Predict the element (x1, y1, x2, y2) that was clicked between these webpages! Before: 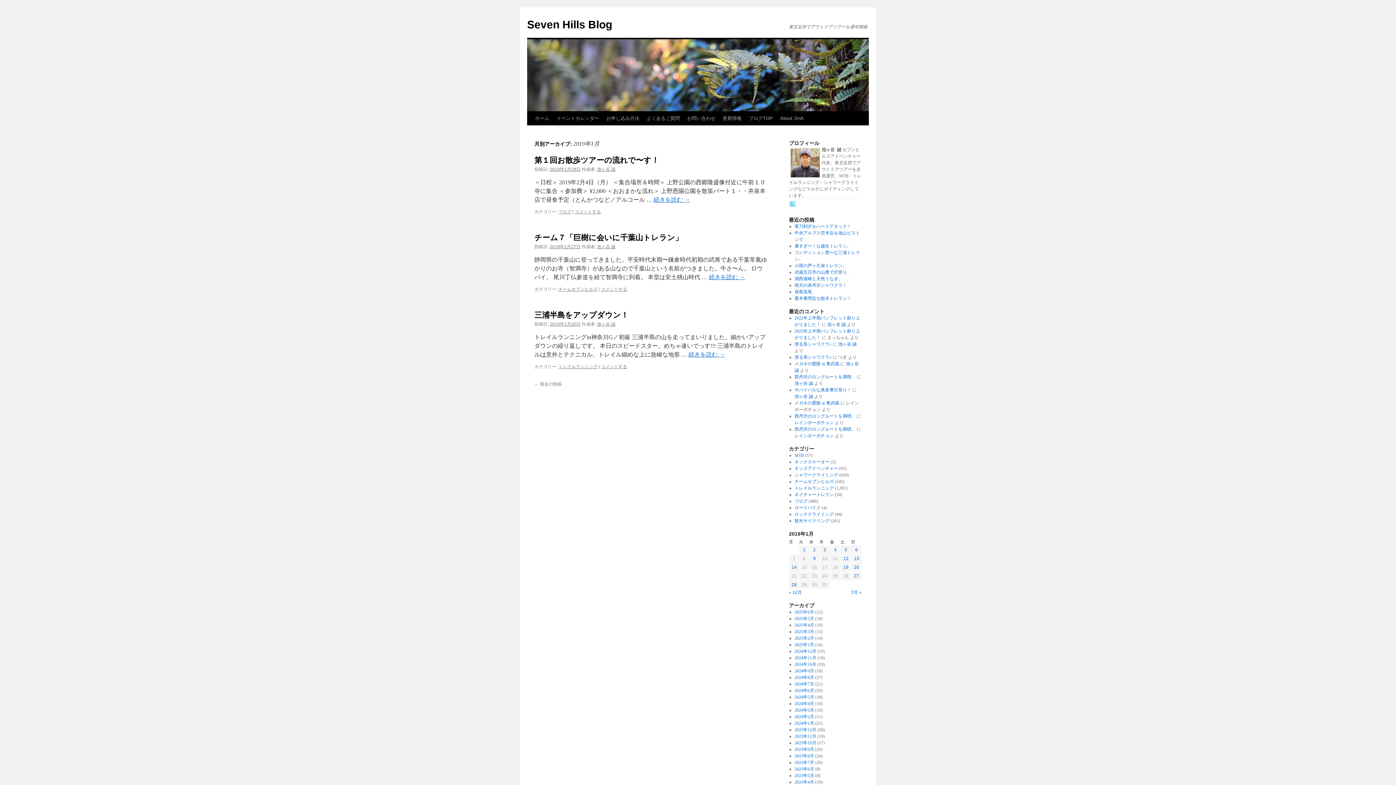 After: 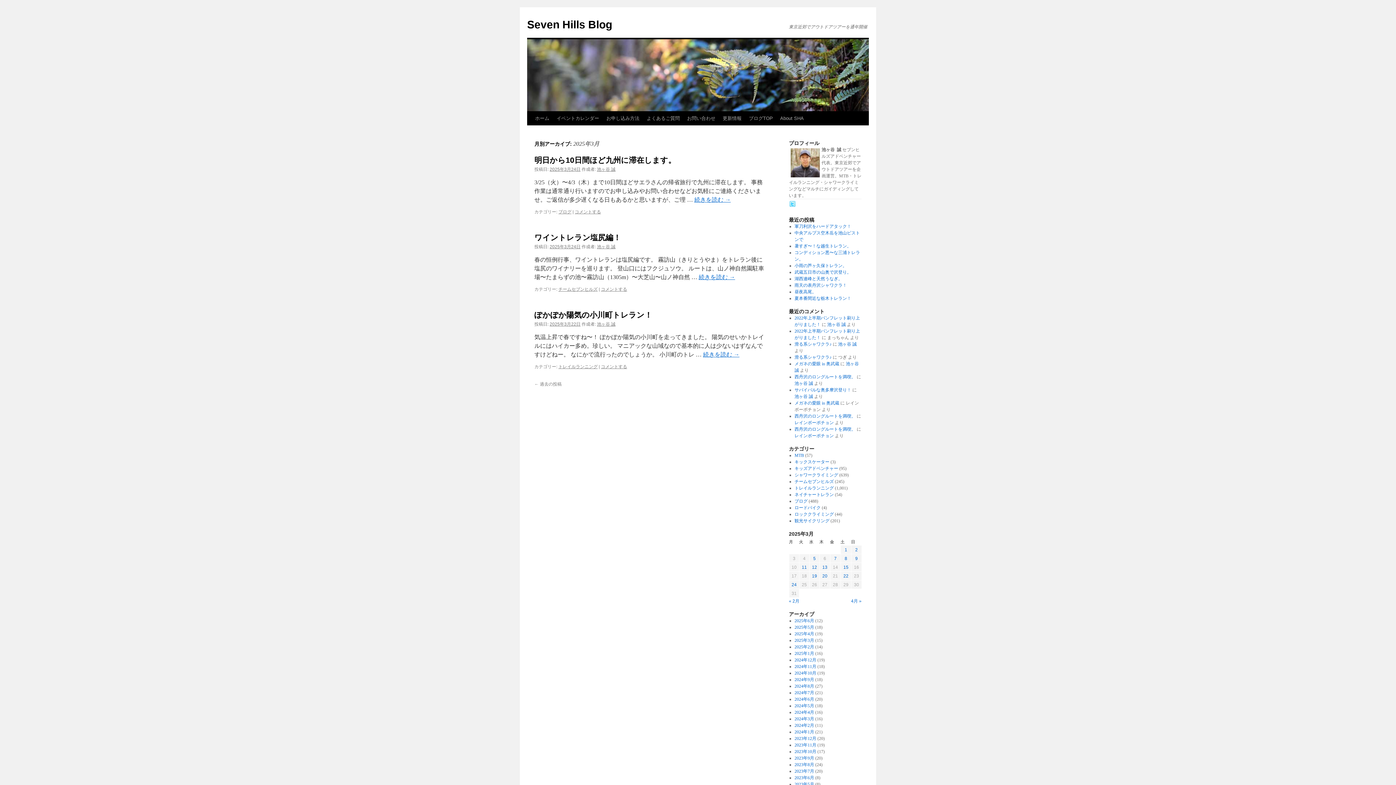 Action: bbox: (794, 629, 814, 634) label: 2025年3月